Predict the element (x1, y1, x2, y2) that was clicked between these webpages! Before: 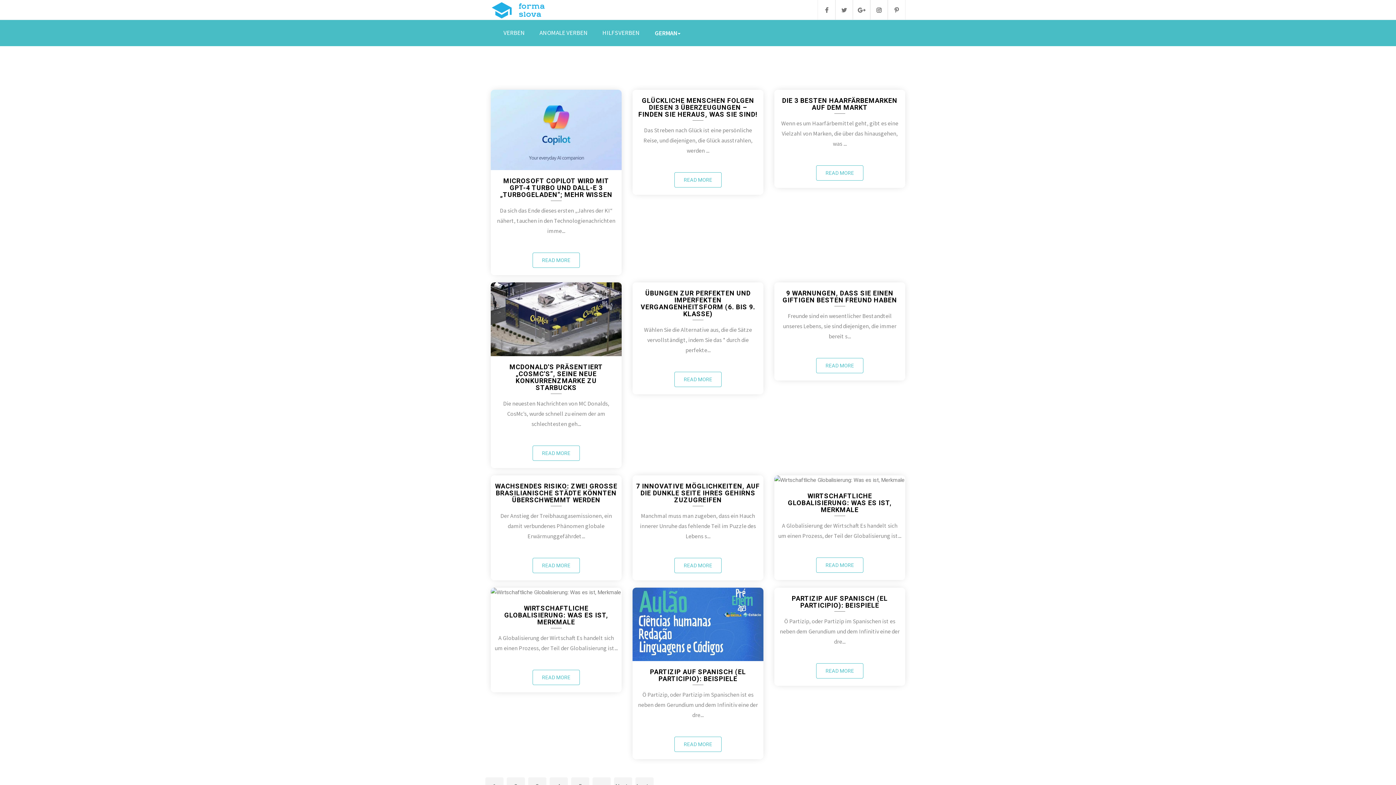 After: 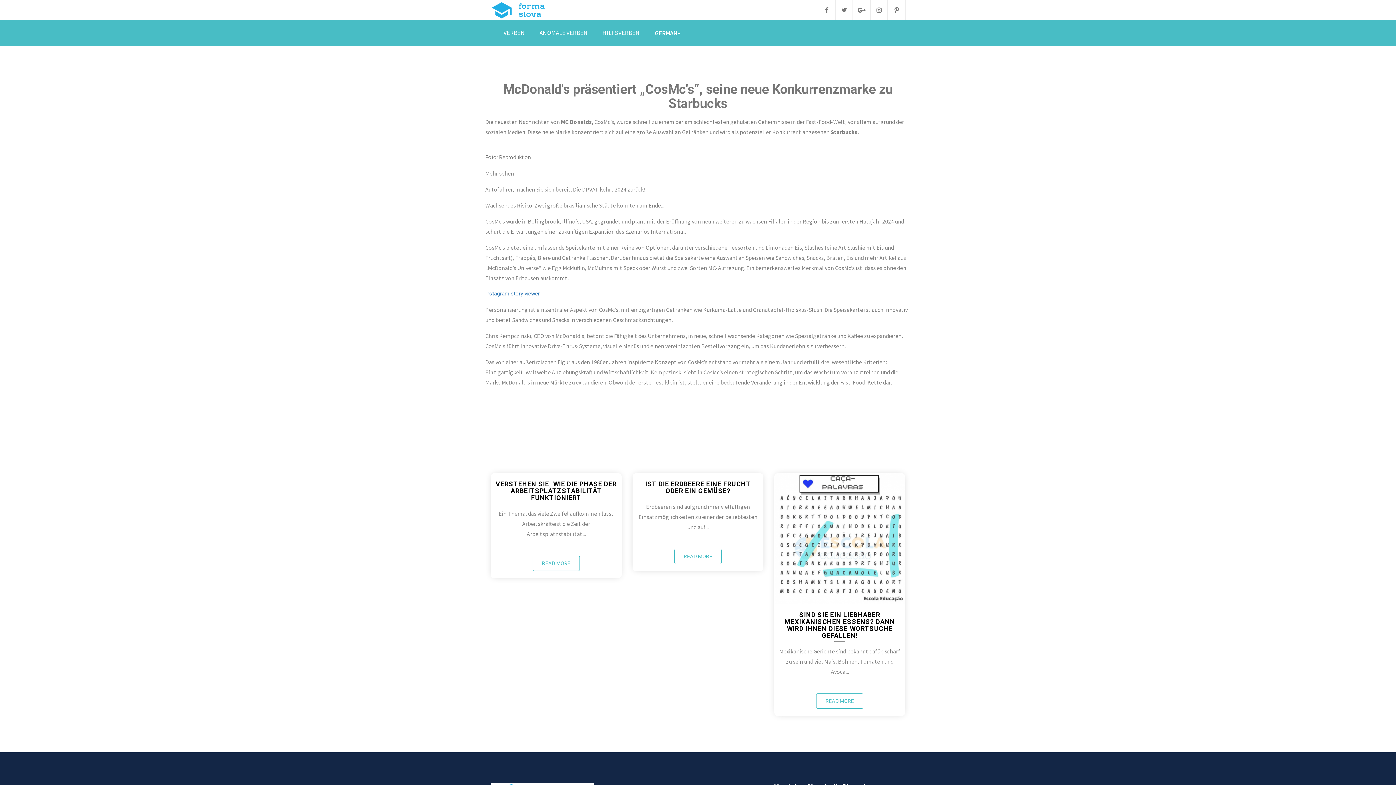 Action: bbox: (494, 363, 618, 391) label: MCDONALD'S PRÄSENTIERT „COSMC'S“, SEINE NEUE KONKURRENZMARKE ZU STARBUCKS